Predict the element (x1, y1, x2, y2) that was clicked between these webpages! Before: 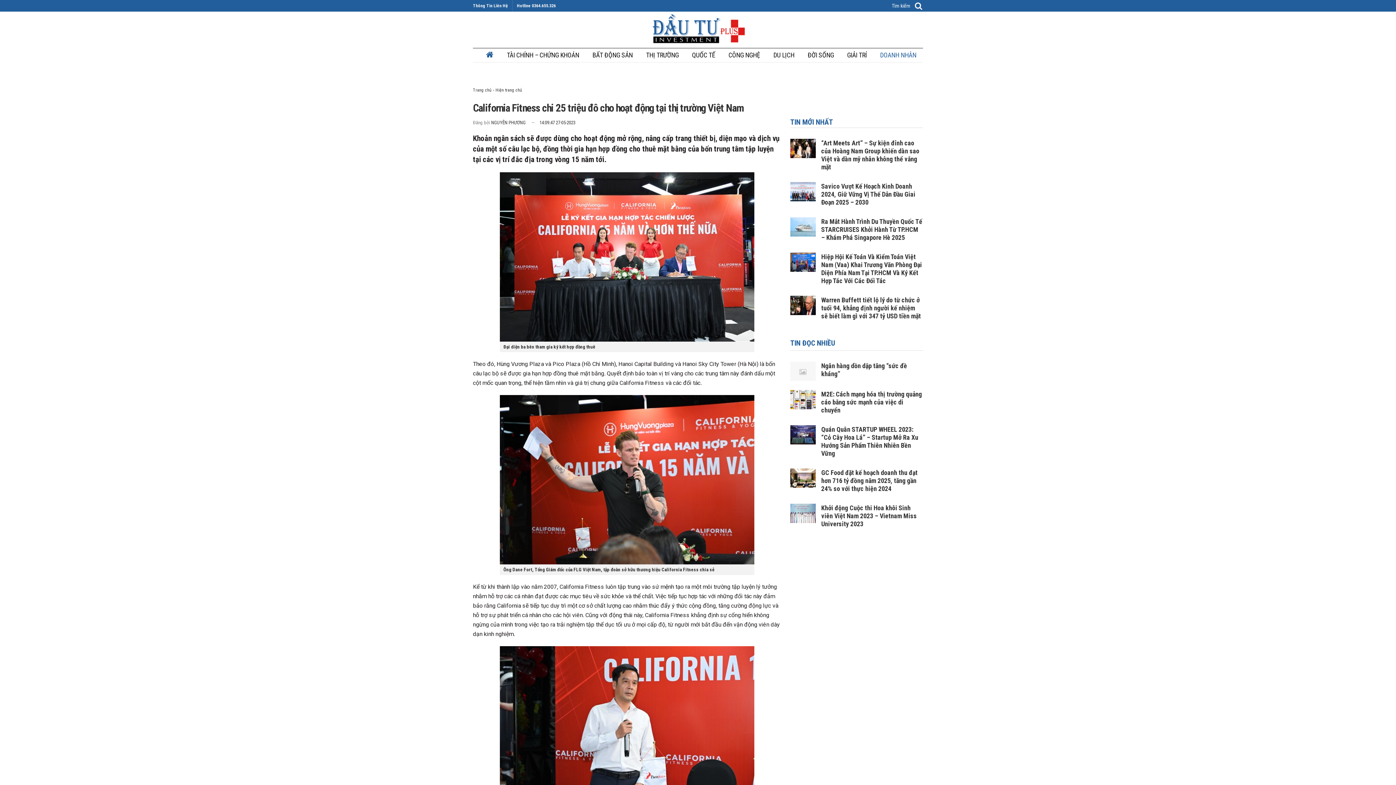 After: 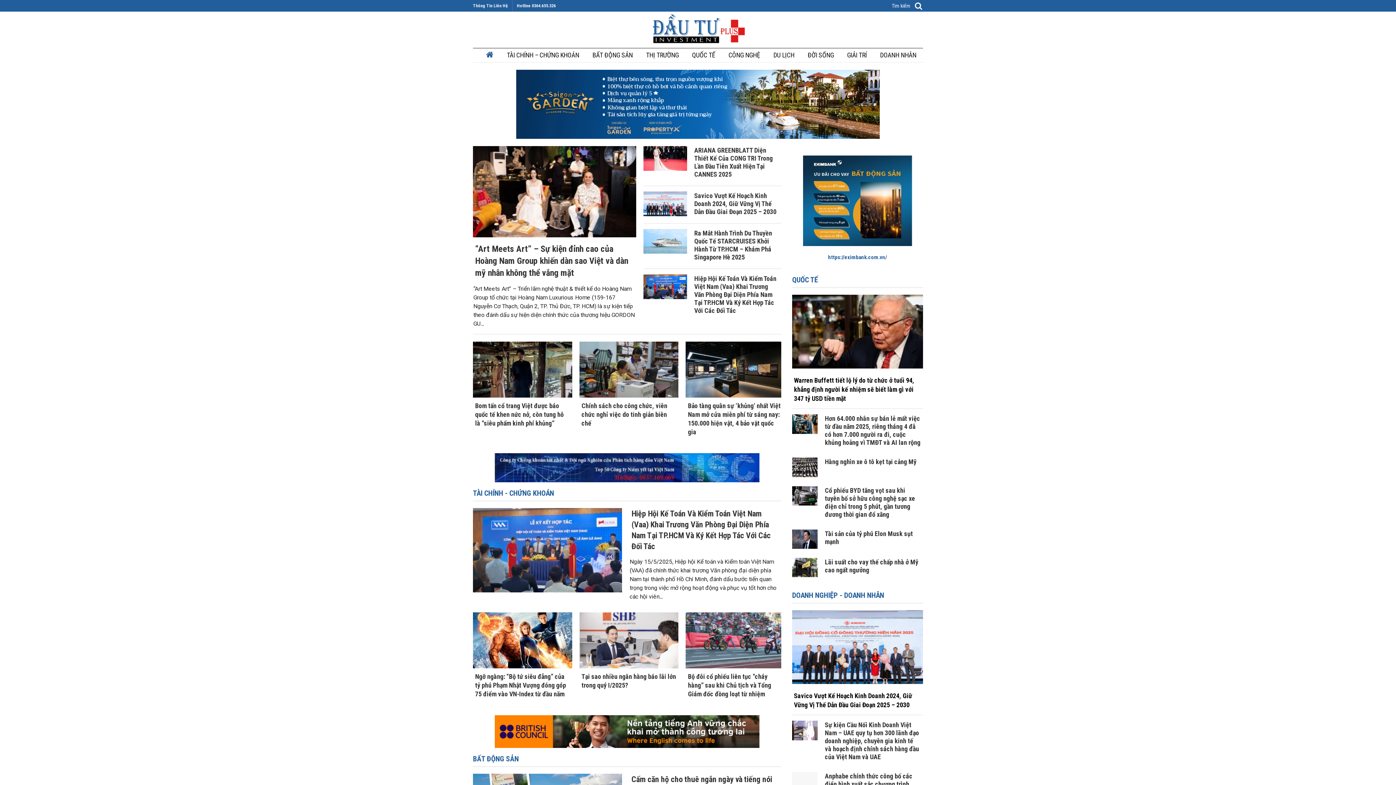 Action: label: NGUYỄN PHƯƠNG bbox: (491, 119, 525, 125)